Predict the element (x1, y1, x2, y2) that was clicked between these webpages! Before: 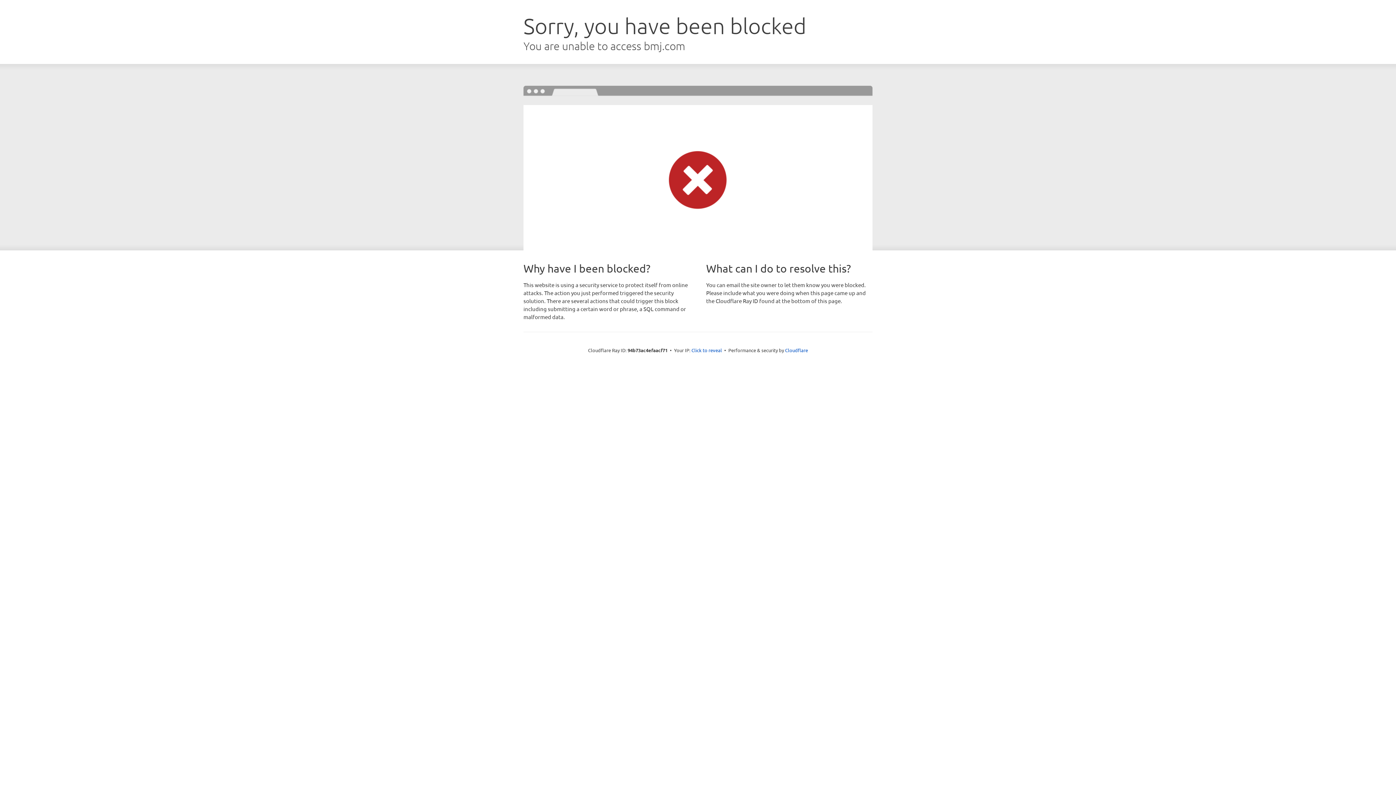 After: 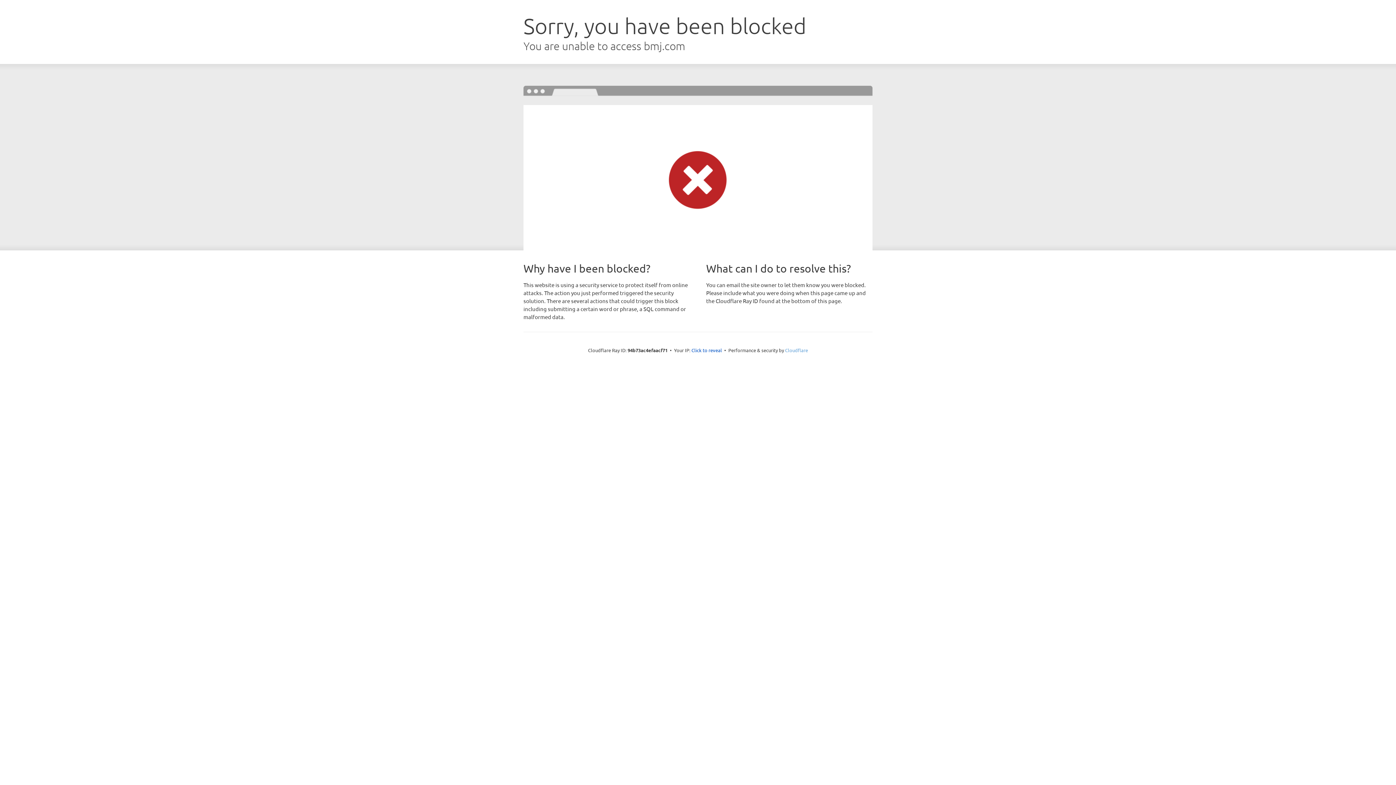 Action: label: Cloudflare bbox: (785, 347, 808, 353)